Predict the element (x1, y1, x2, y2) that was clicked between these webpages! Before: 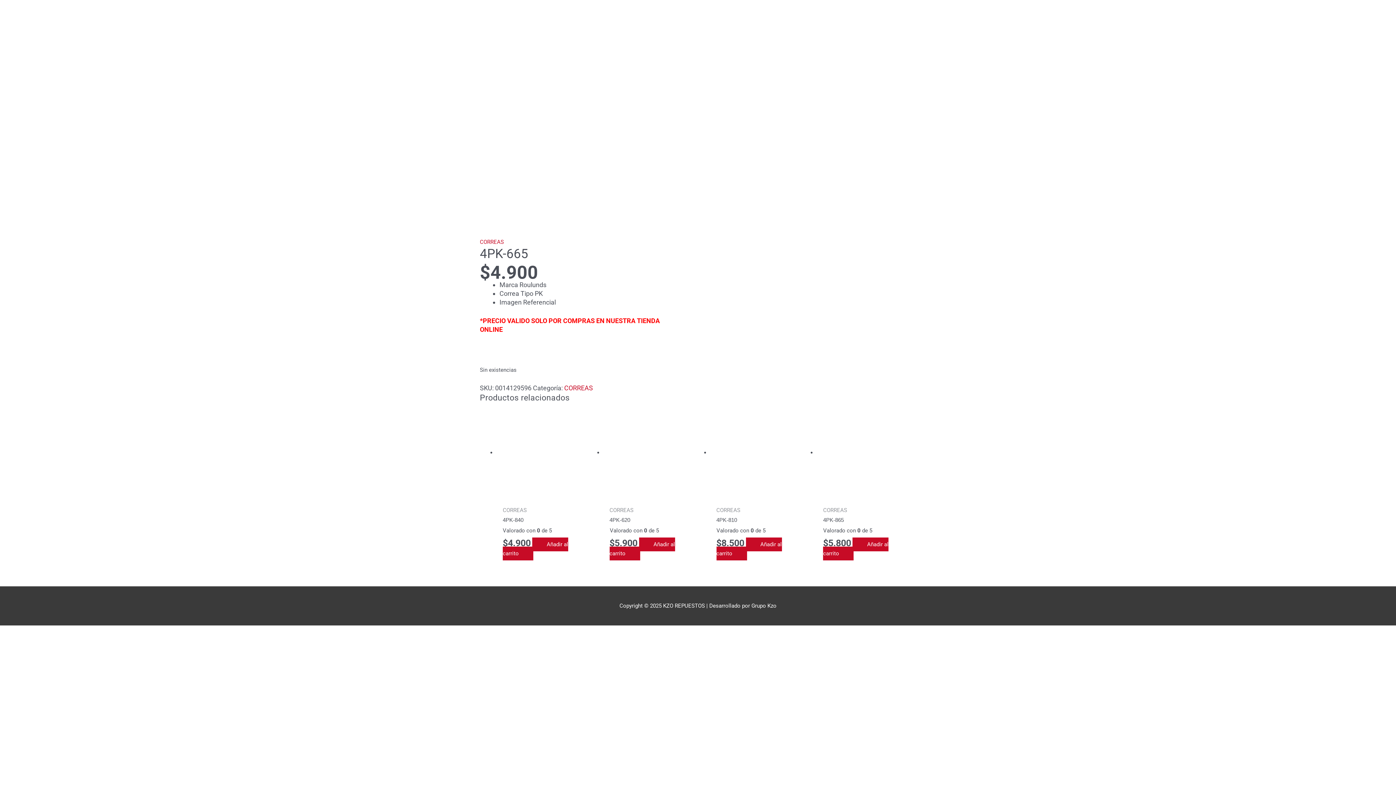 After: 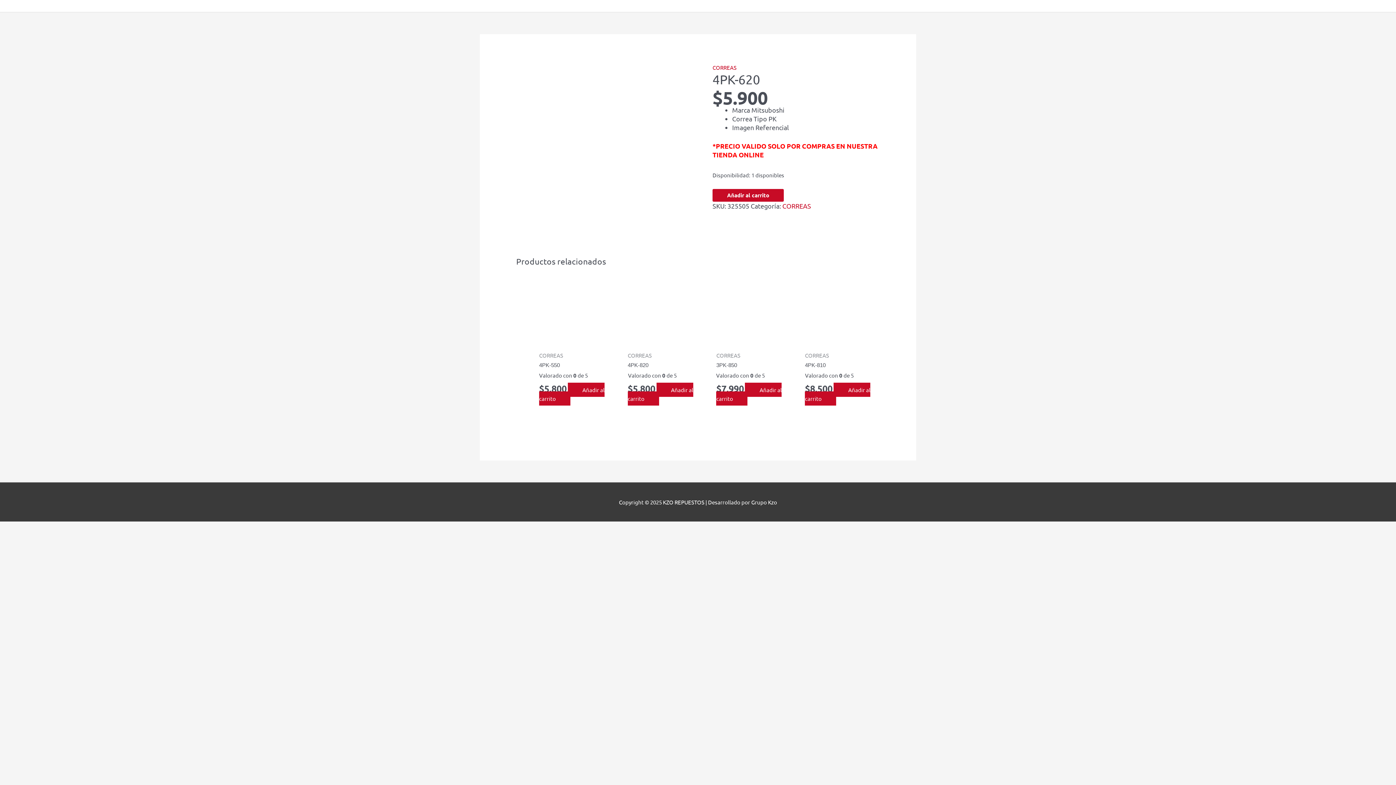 Action: bbox: (603, 403, 702, 502)